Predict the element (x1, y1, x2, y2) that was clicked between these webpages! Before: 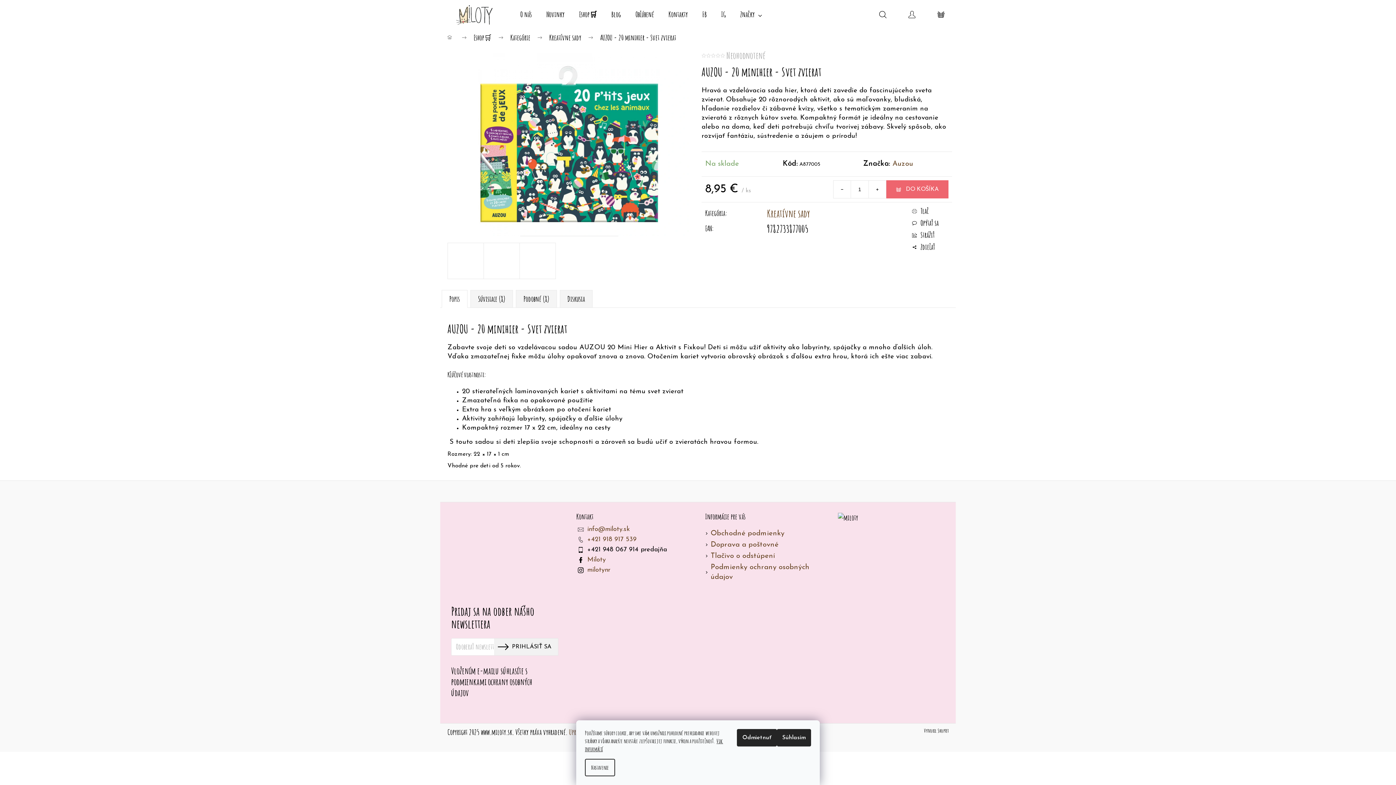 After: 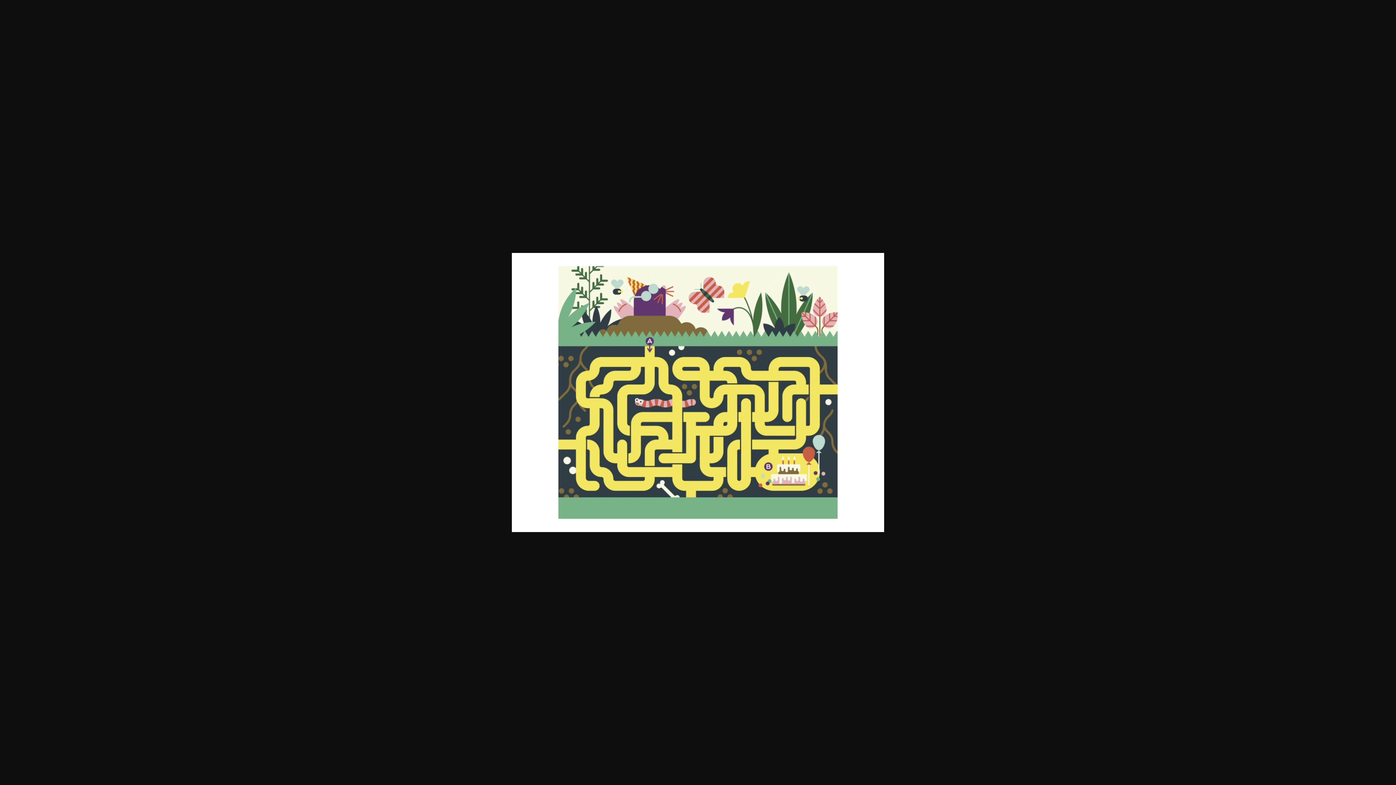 Action: bbox: (519, 242, 556, 279)